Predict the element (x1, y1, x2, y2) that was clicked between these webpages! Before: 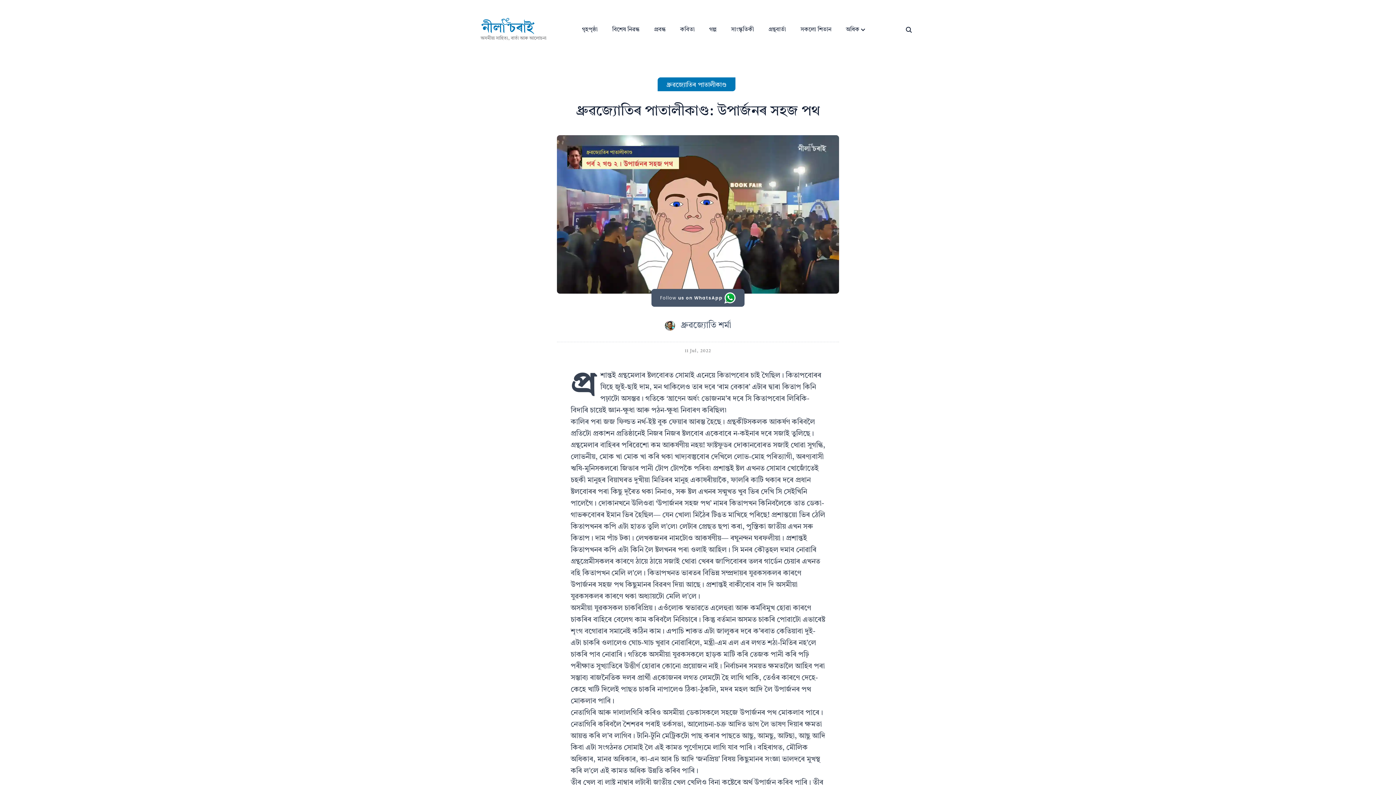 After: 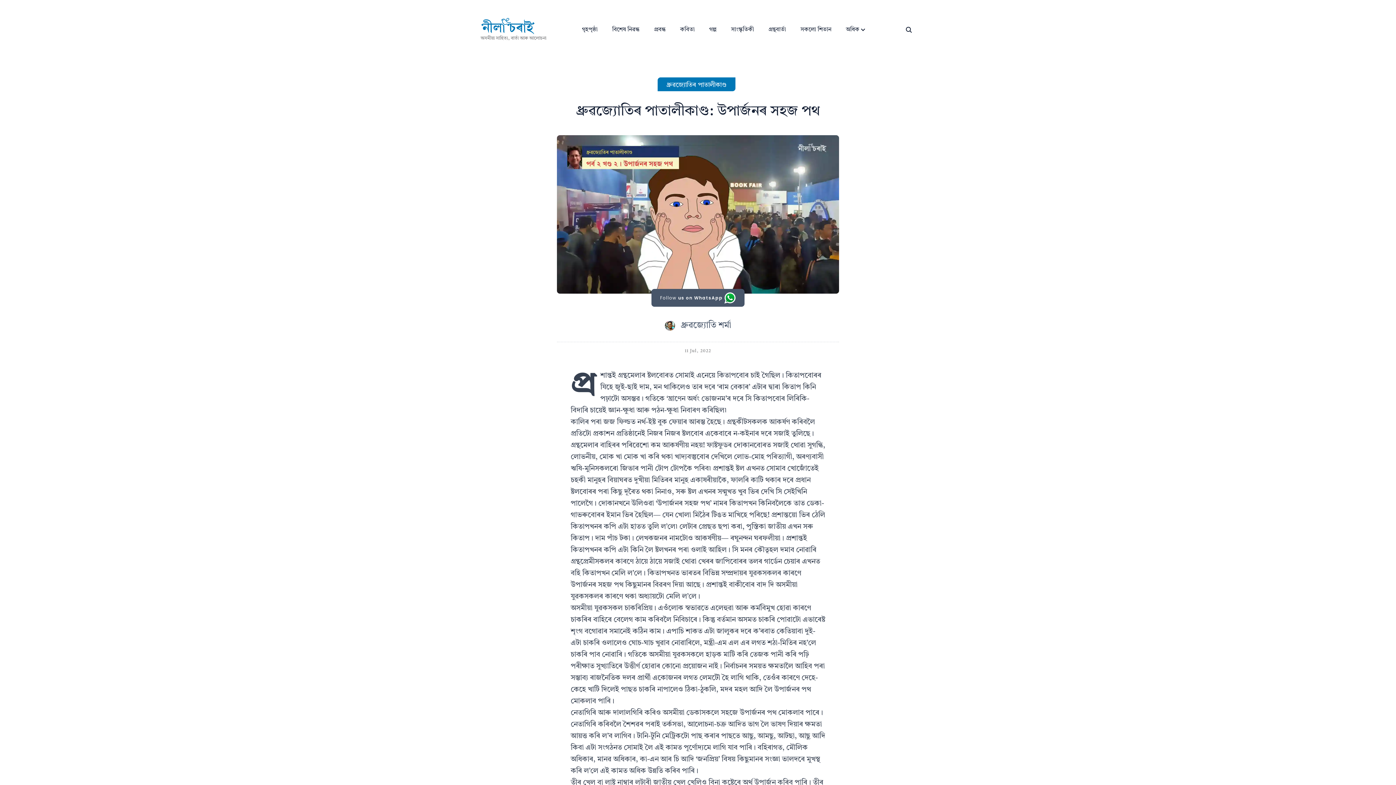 Action: bbox: (678, 294, 724, 300) label: us on WhatsApp 